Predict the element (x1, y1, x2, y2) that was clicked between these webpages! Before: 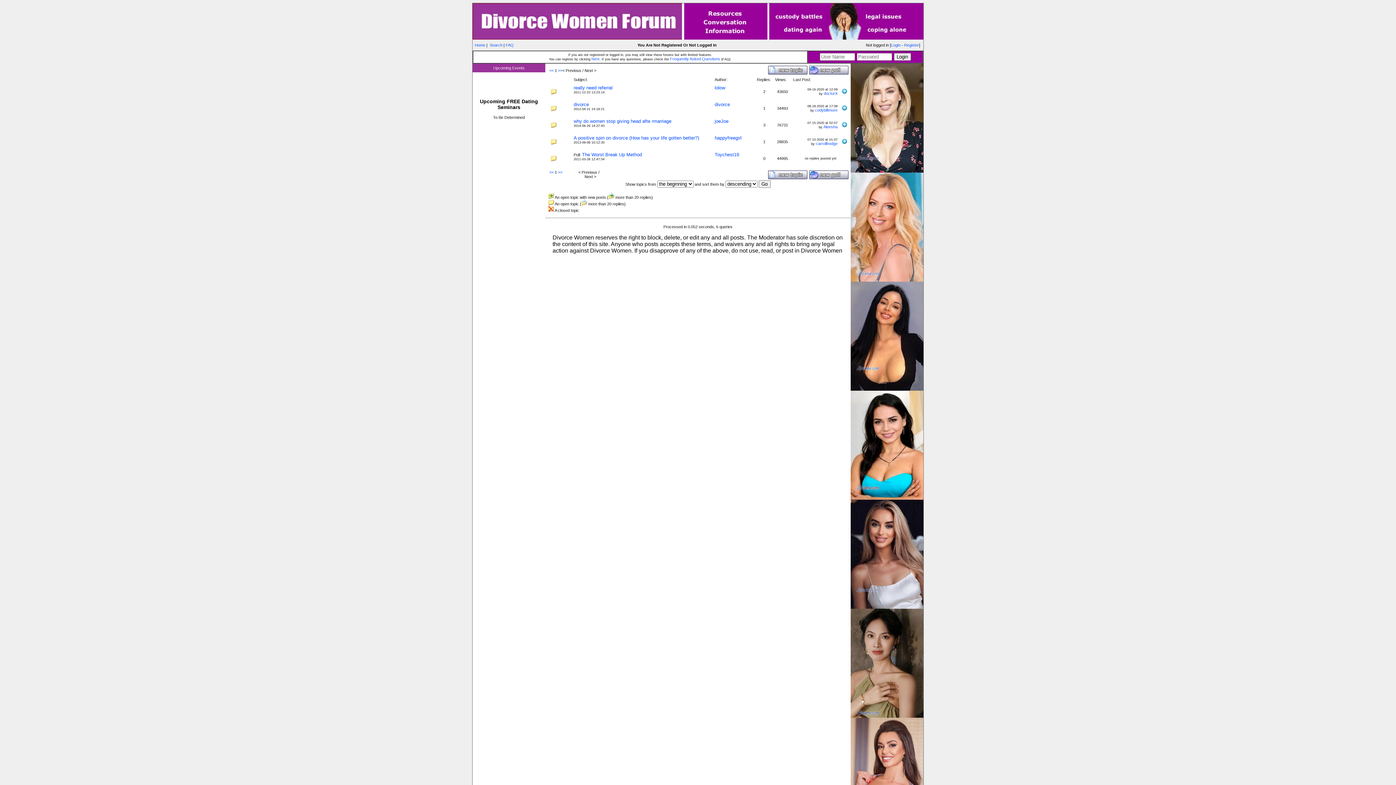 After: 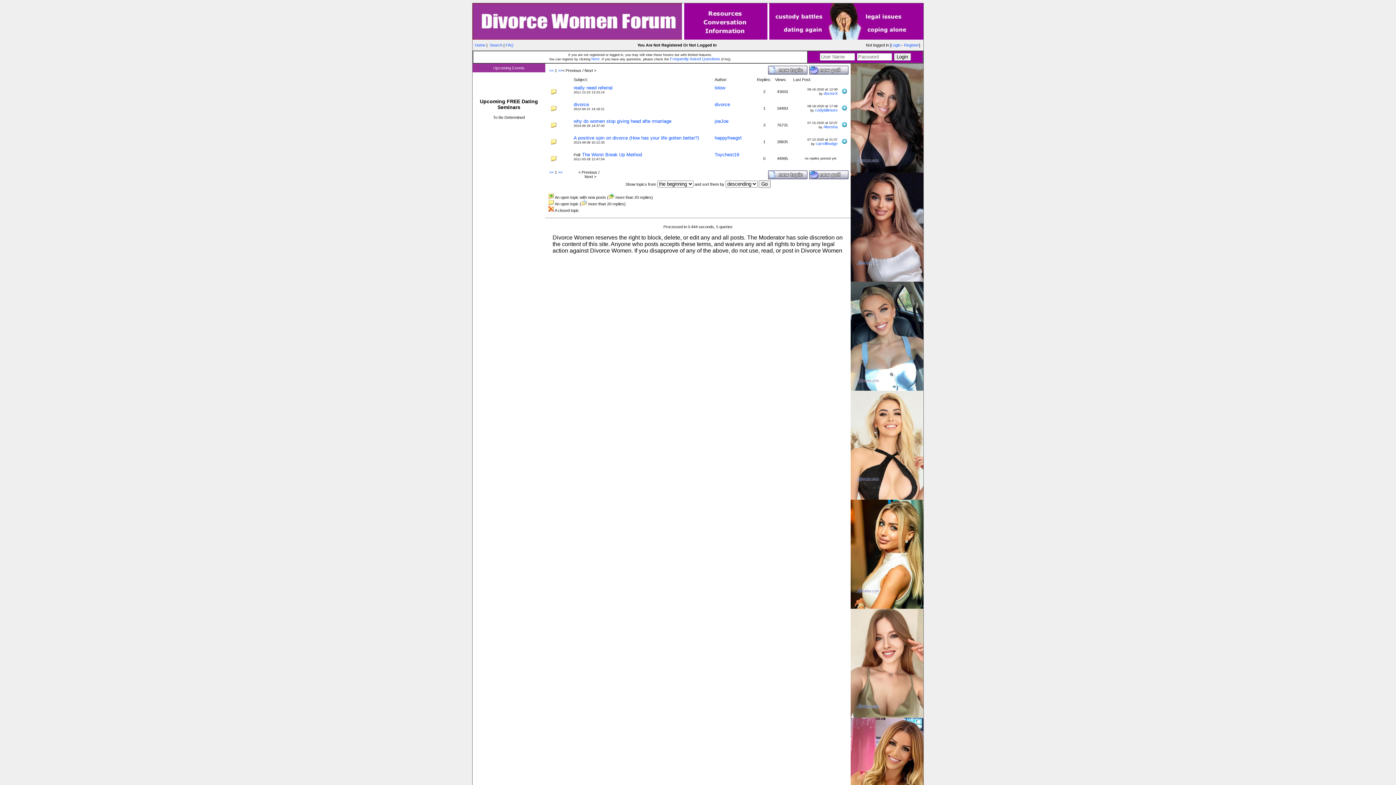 Action: bbox: (549, 170, 553, 174) label: <<